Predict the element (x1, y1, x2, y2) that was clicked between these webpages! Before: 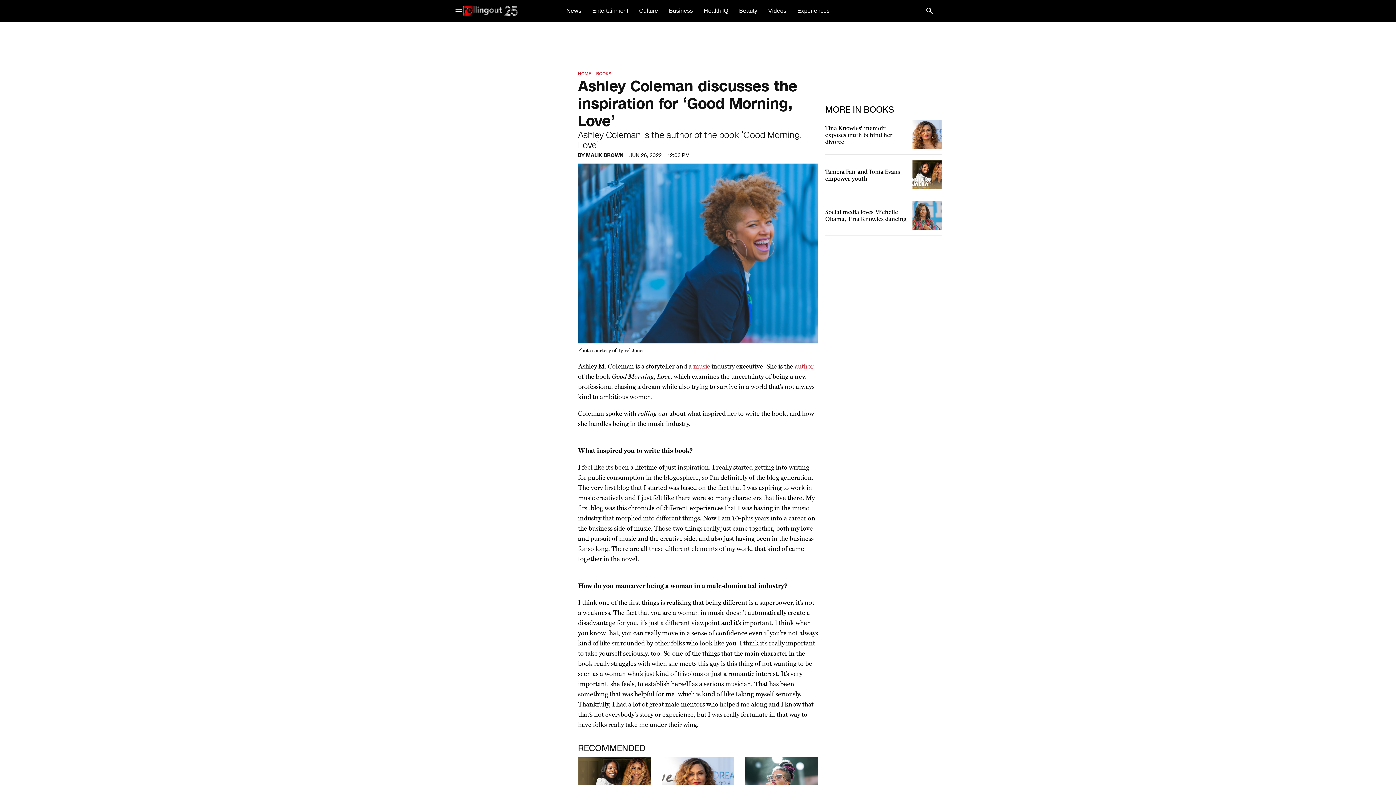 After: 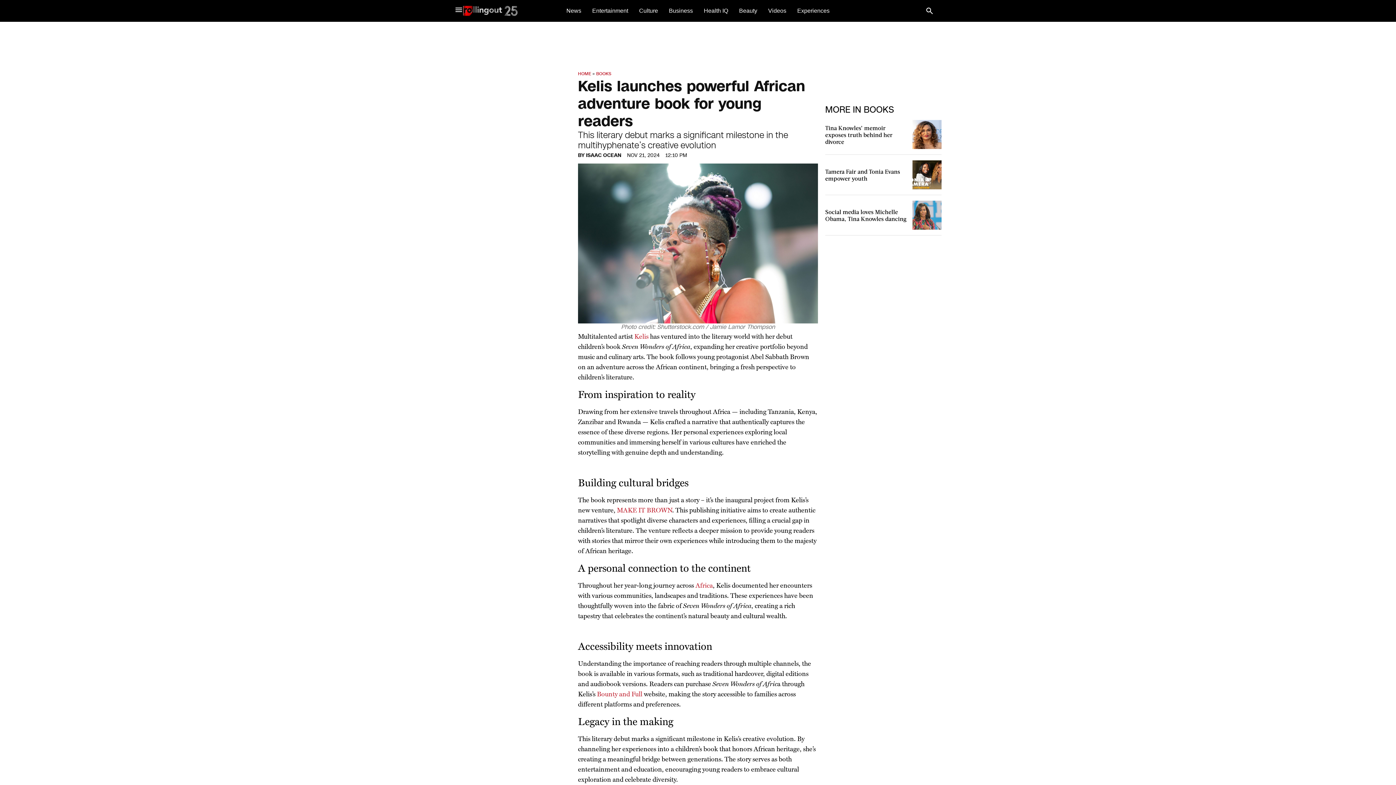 Action: bbox: (745, 757, 818, 805)